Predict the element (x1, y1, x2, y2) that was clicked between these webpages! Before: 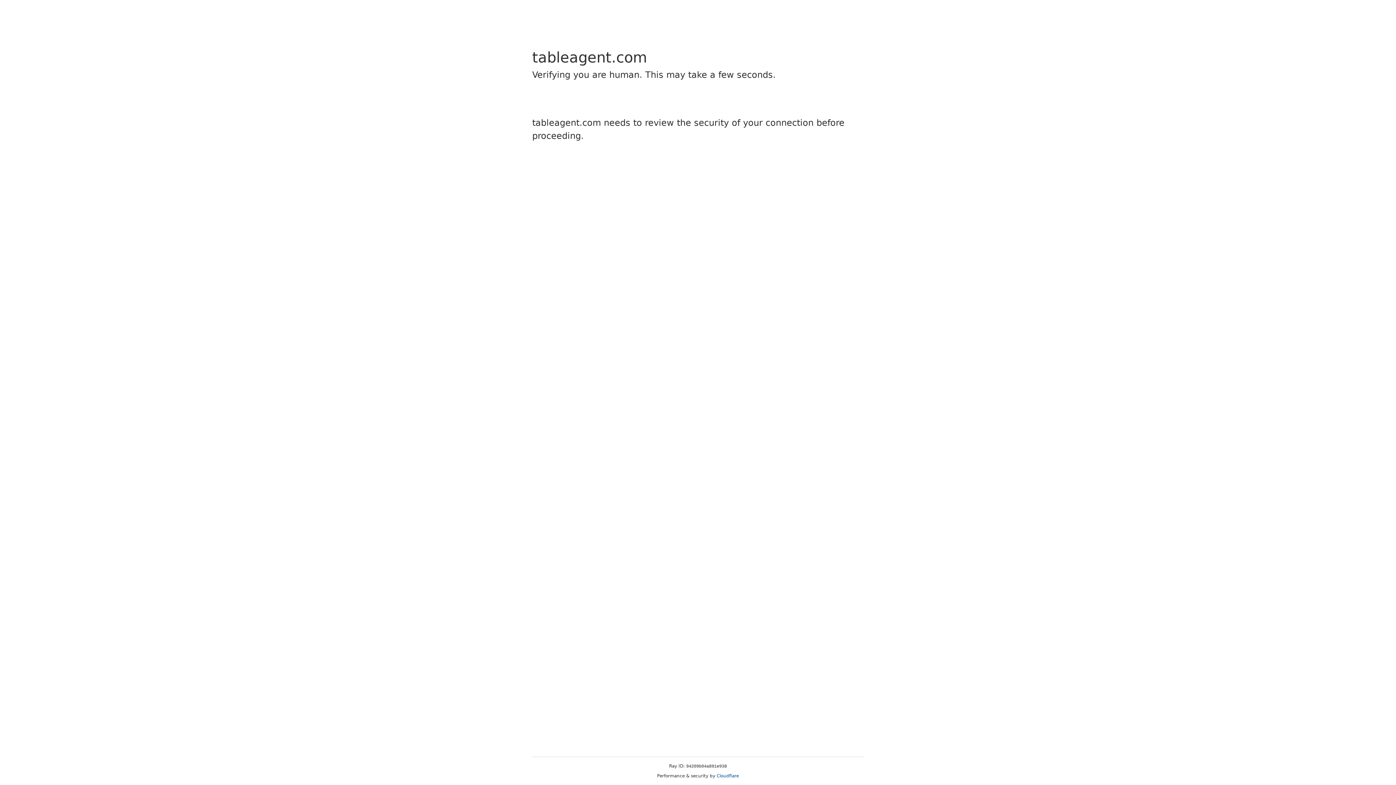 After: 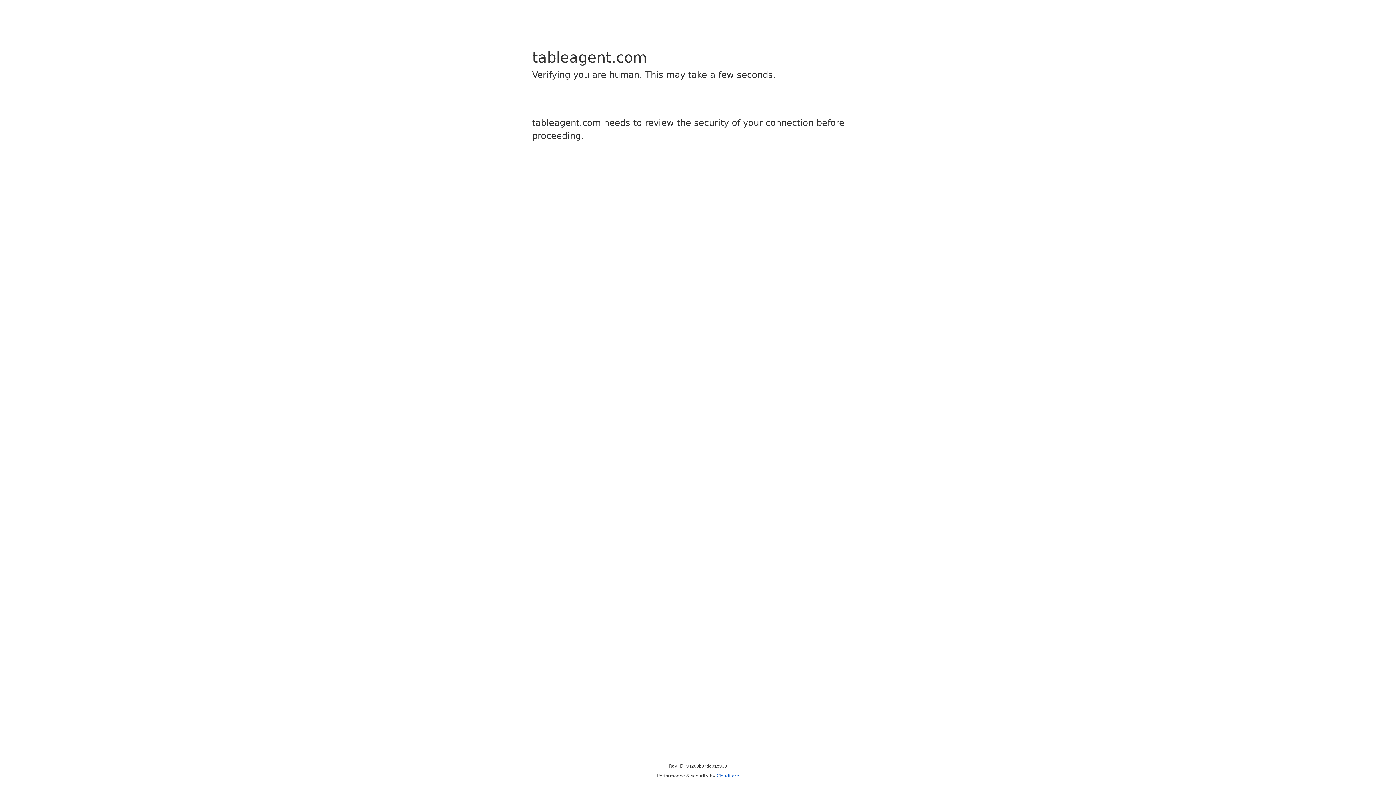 Action: bbox: (716, 773, 739, 778) label: Cloudflare